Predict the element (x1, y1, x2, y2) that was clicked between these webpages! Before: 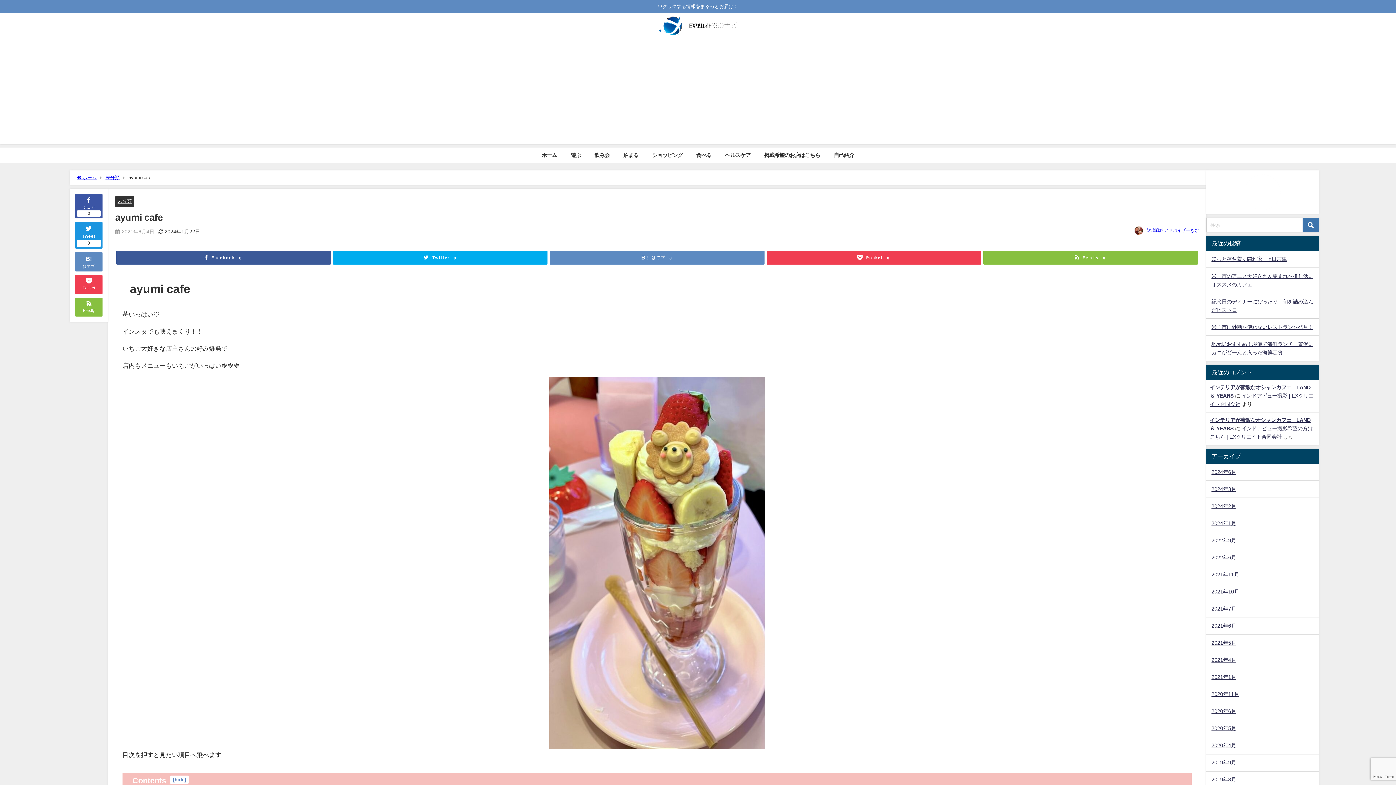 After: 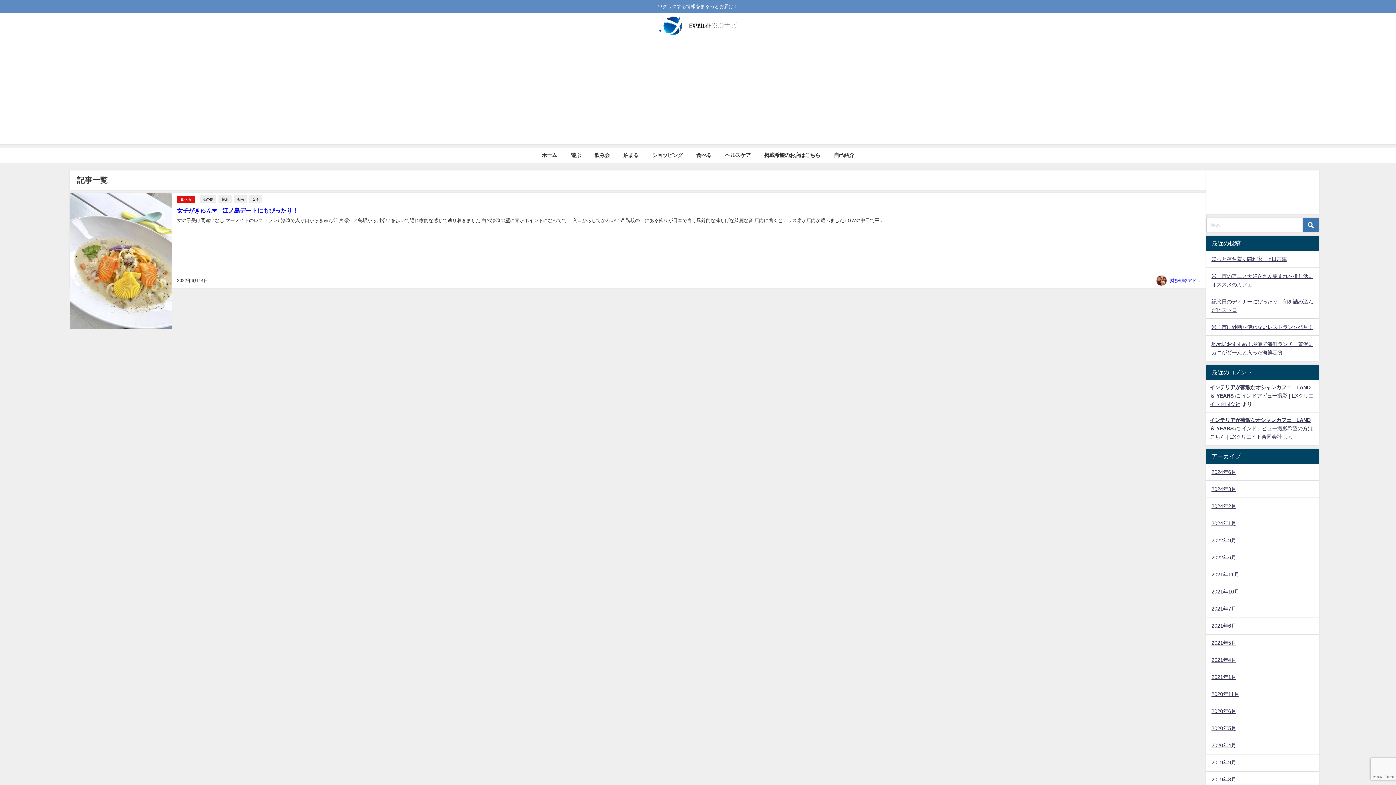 Action: bbox: (1206, 549, 1319, 566) label: 2022年6月